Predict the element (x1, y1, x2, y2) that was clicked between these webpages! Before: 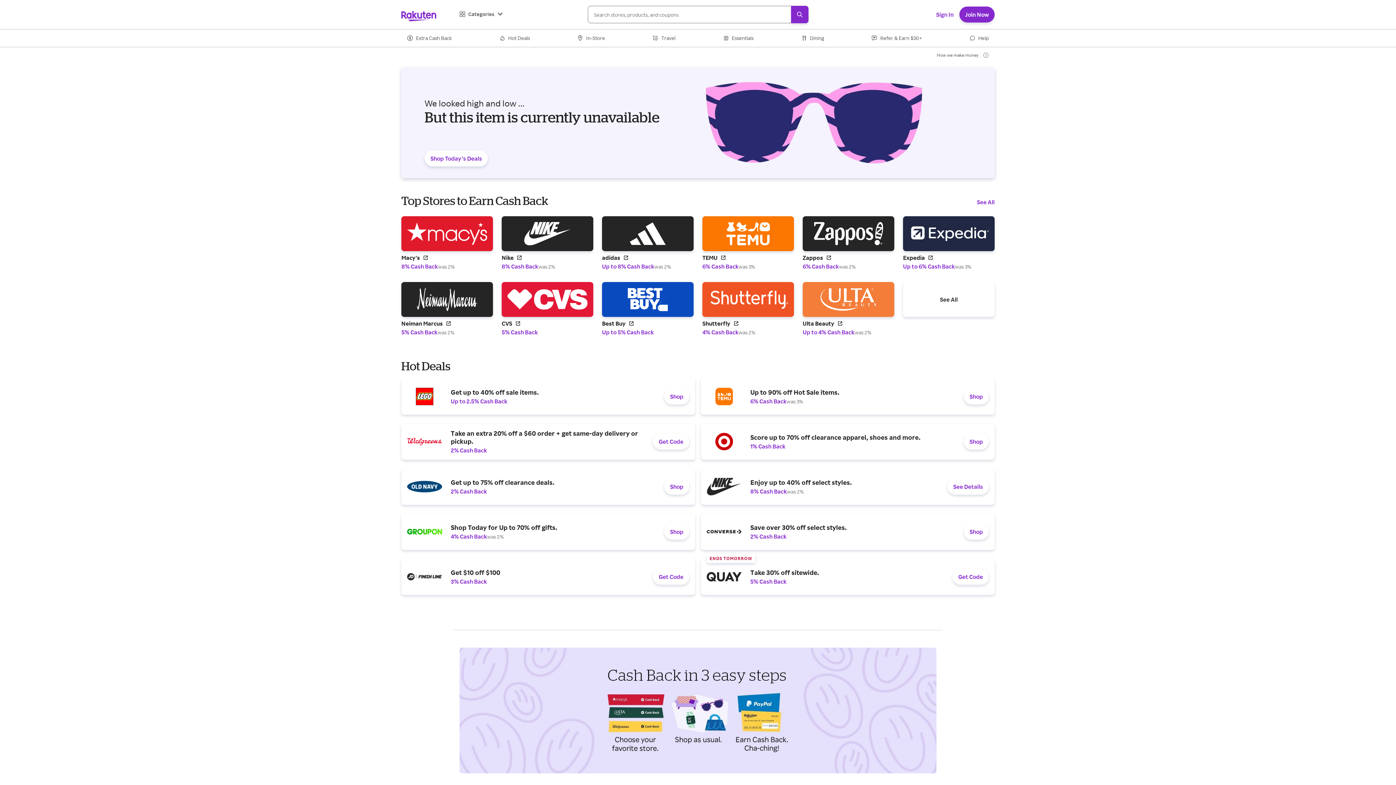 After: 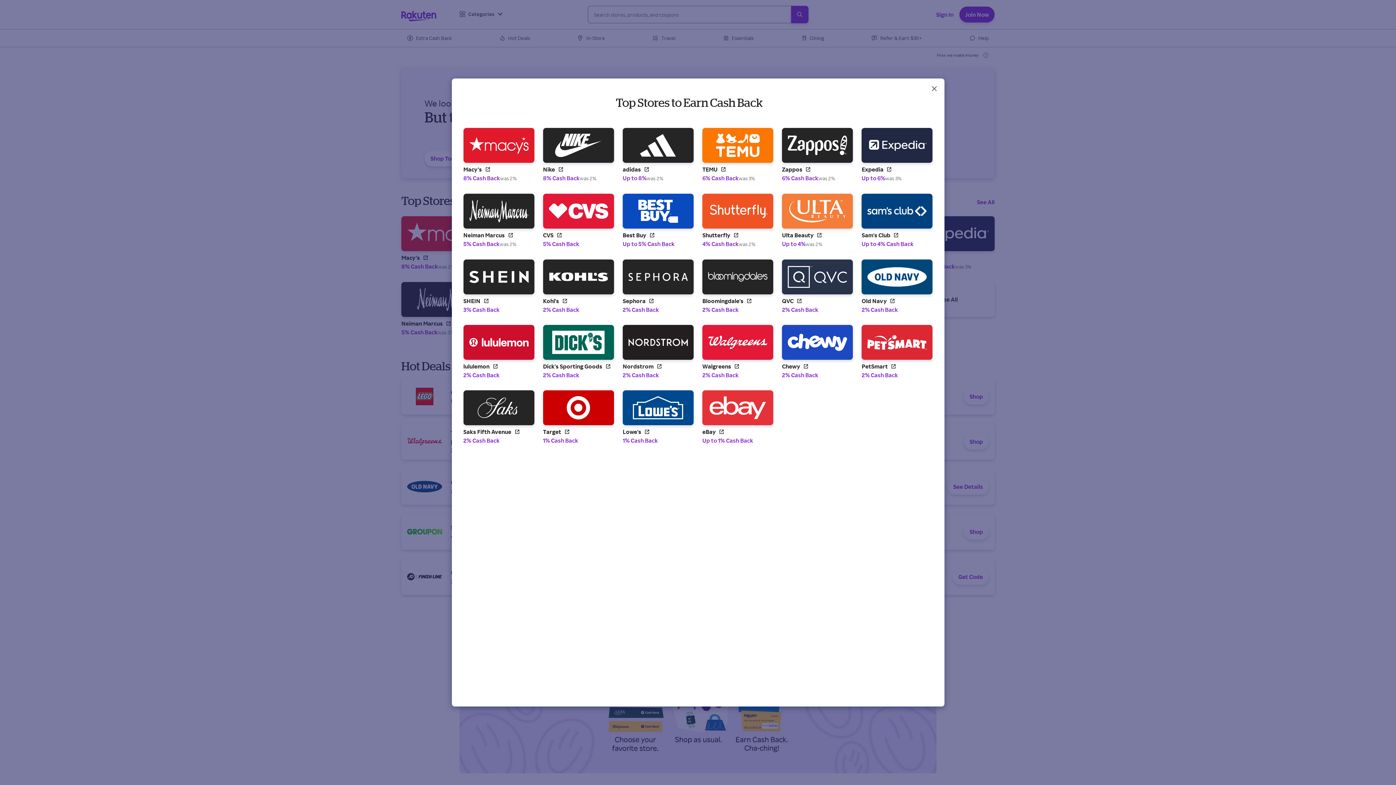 Action: bbox: (903, 282, 994, 317) label: See All